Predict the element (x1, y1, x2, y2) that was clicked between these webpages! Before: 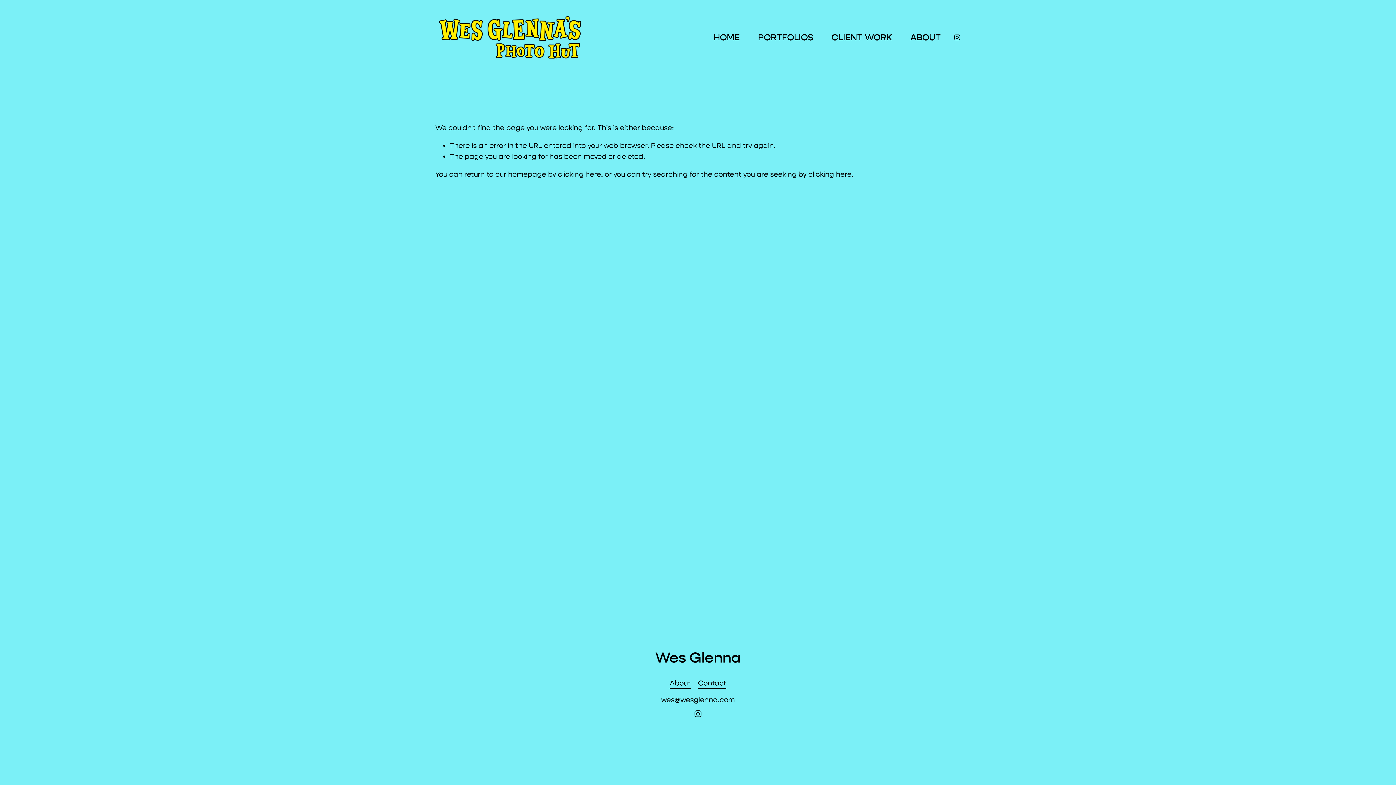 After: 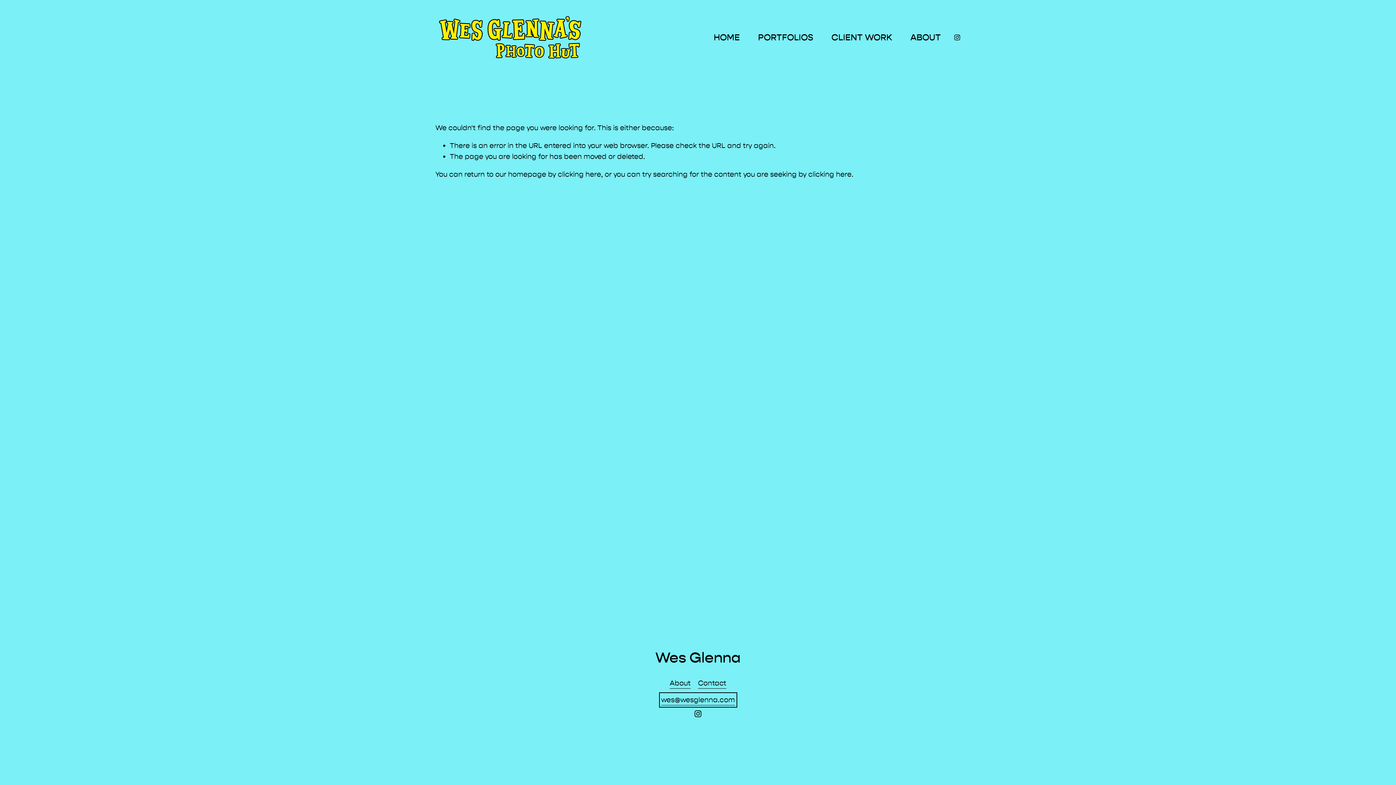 Action: label: wes@wesglenna.com
 bbox: (661, 694, 735, 705)